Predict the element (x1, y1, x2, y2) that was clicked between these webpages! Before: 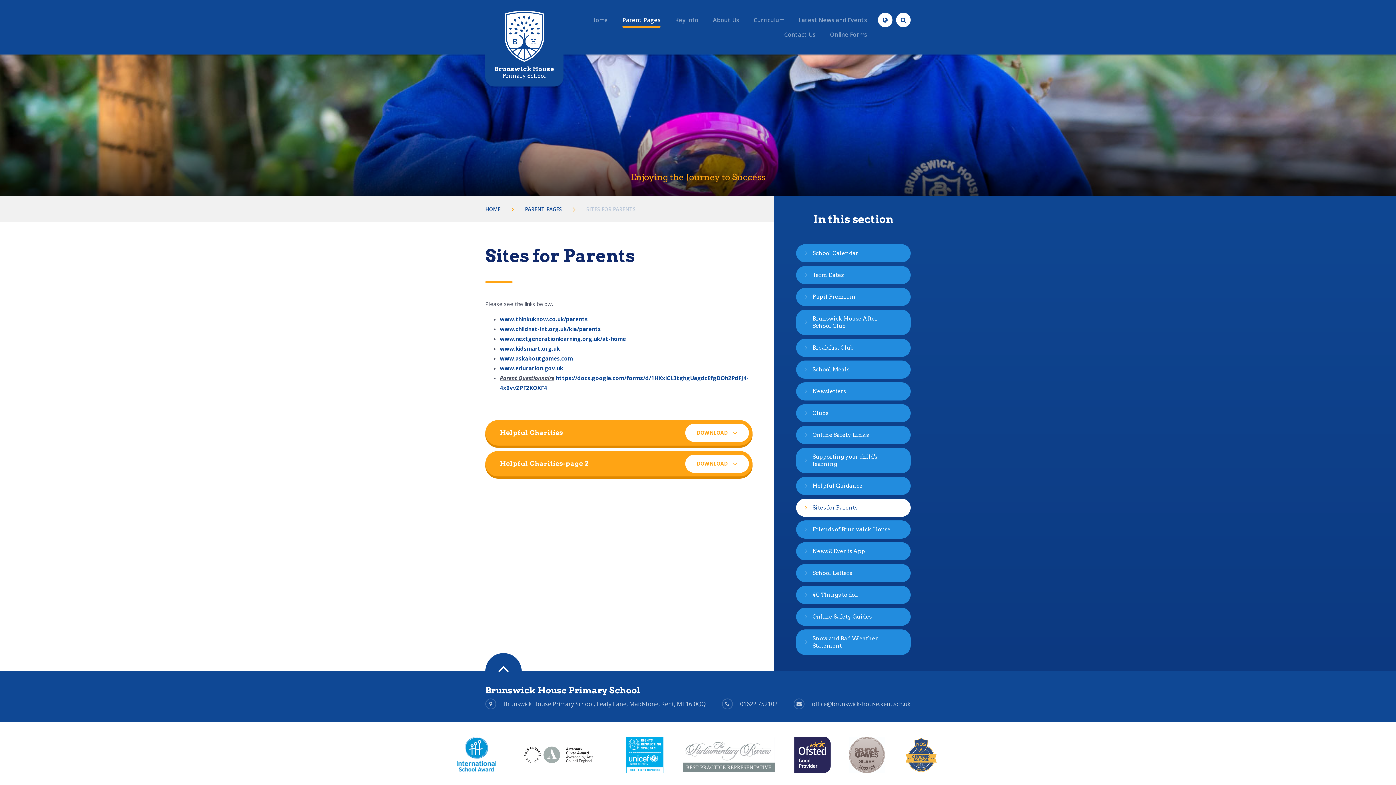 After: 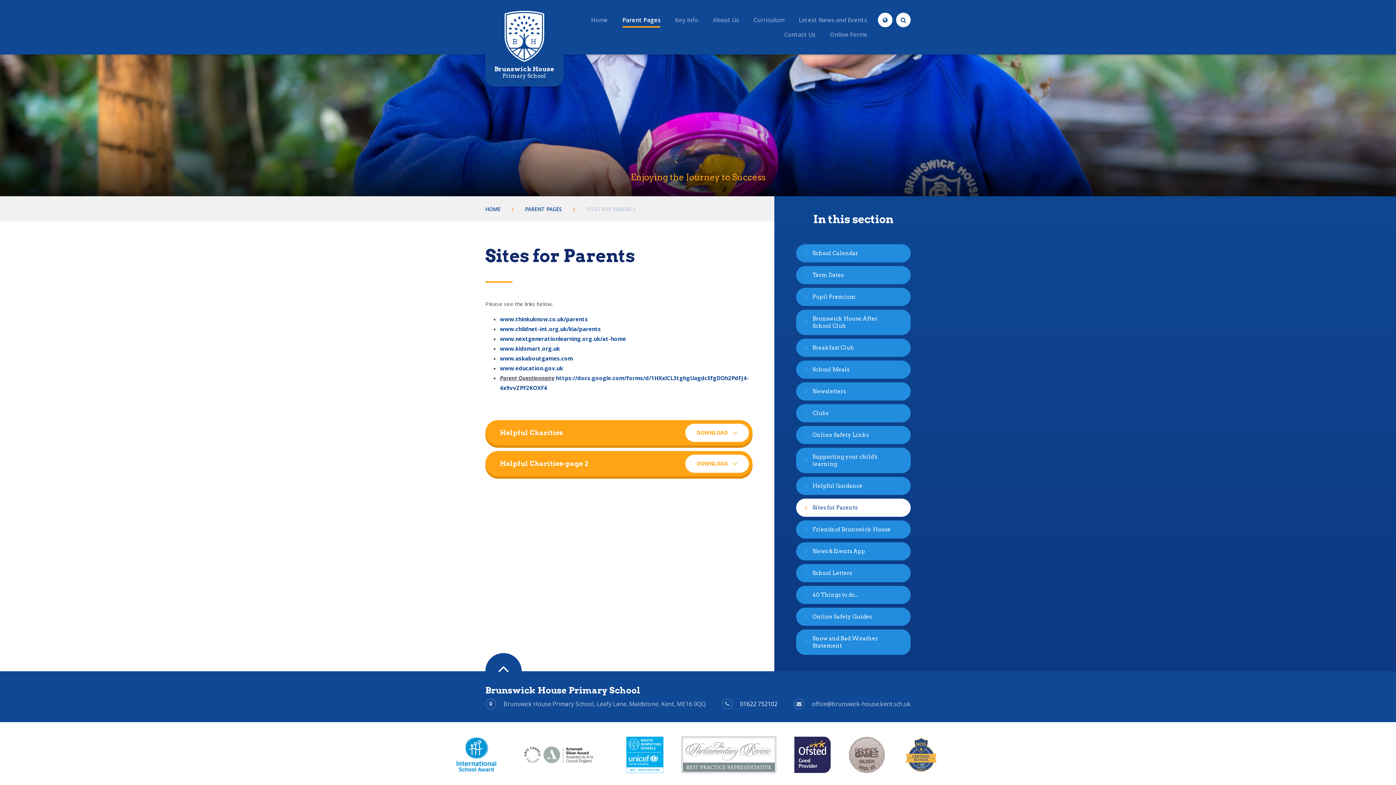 Action: bbox: (740, 700, 777, 708) label: 01622 752102